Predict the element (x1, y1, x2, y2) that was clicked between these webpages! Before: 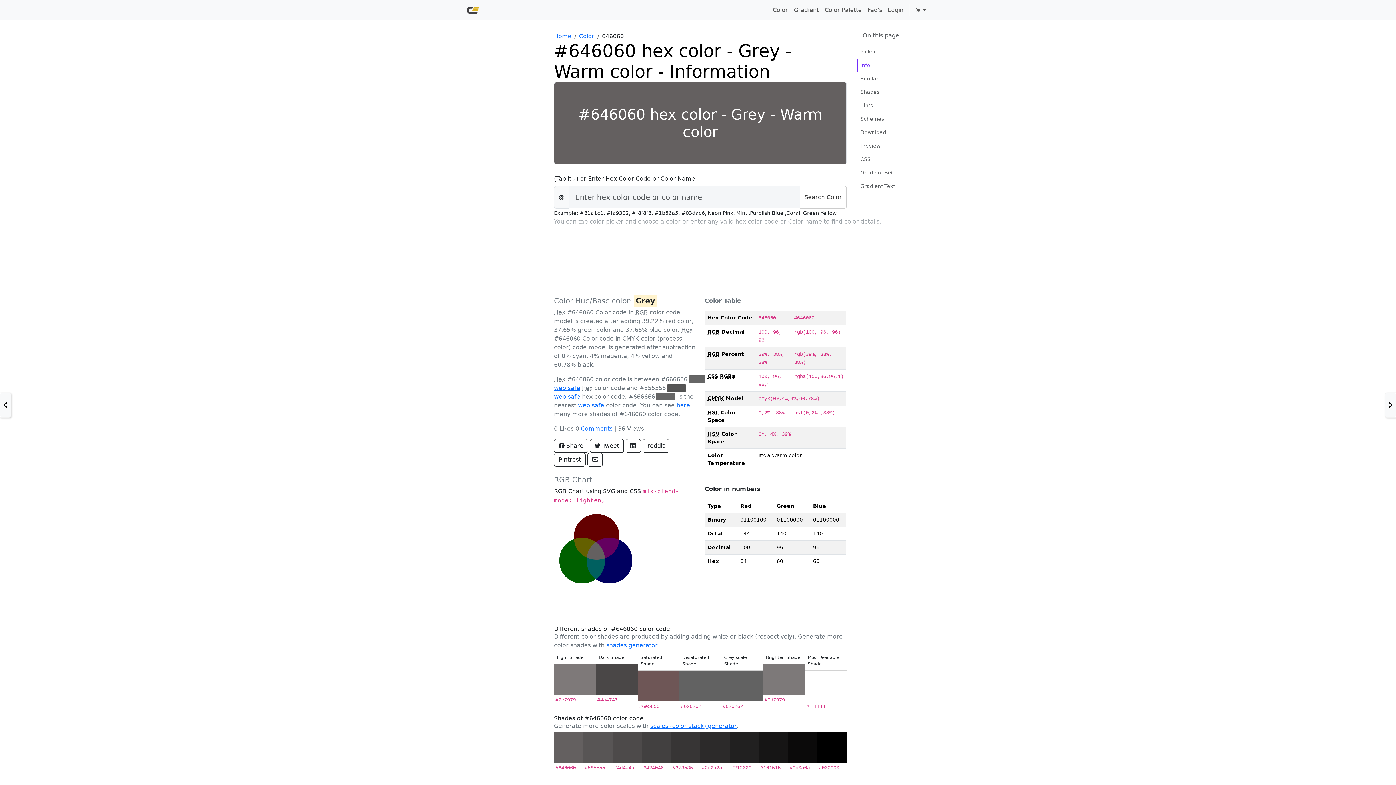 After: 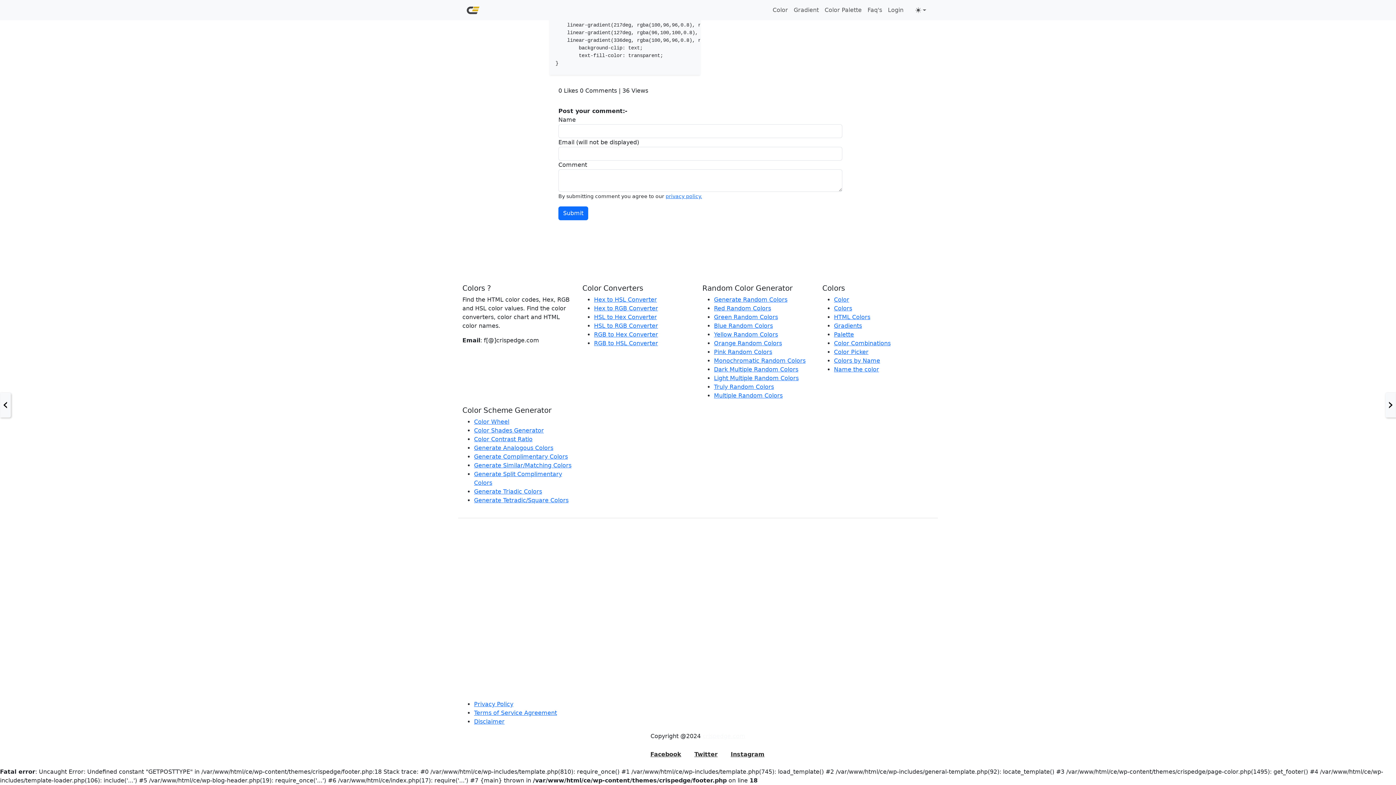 Action: label: Comments bbox: (581, 425, 612, 432)